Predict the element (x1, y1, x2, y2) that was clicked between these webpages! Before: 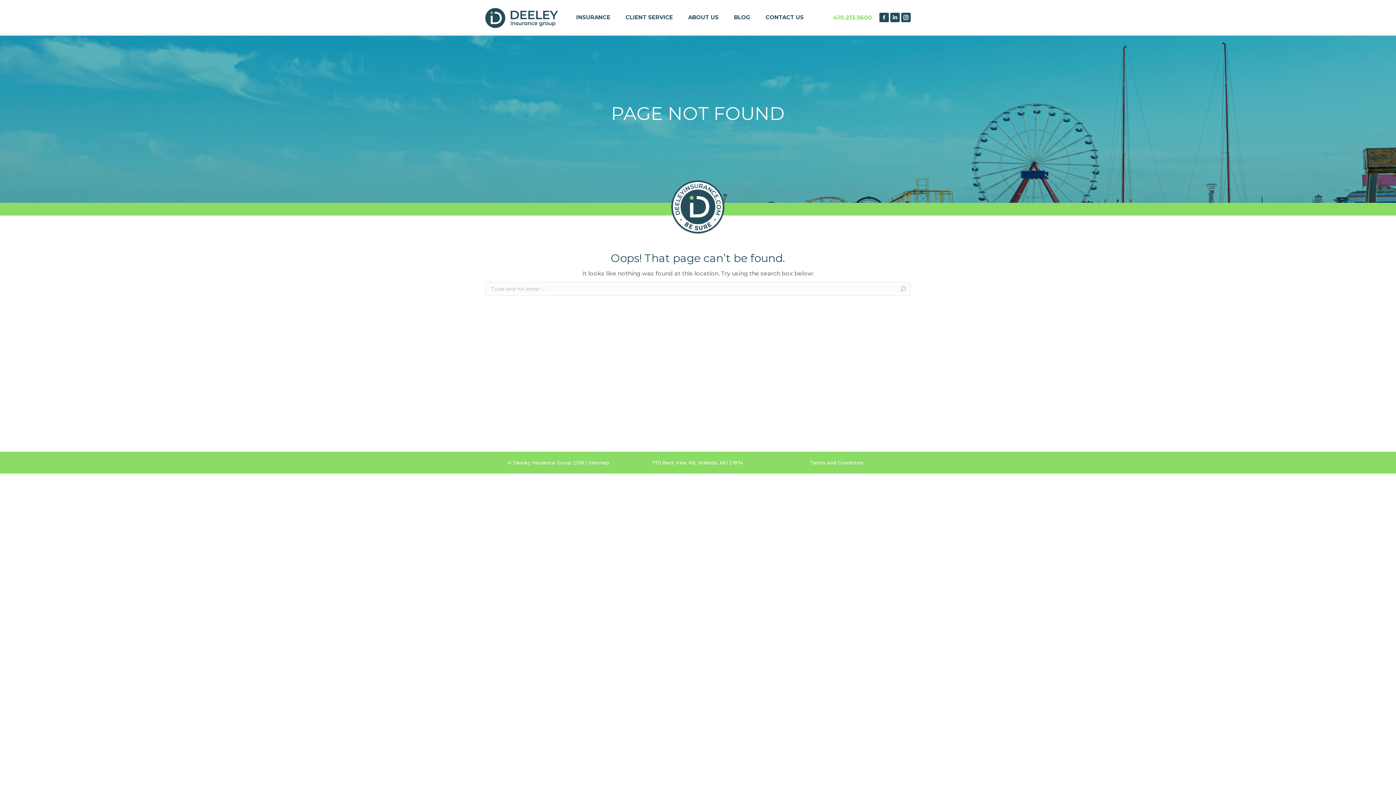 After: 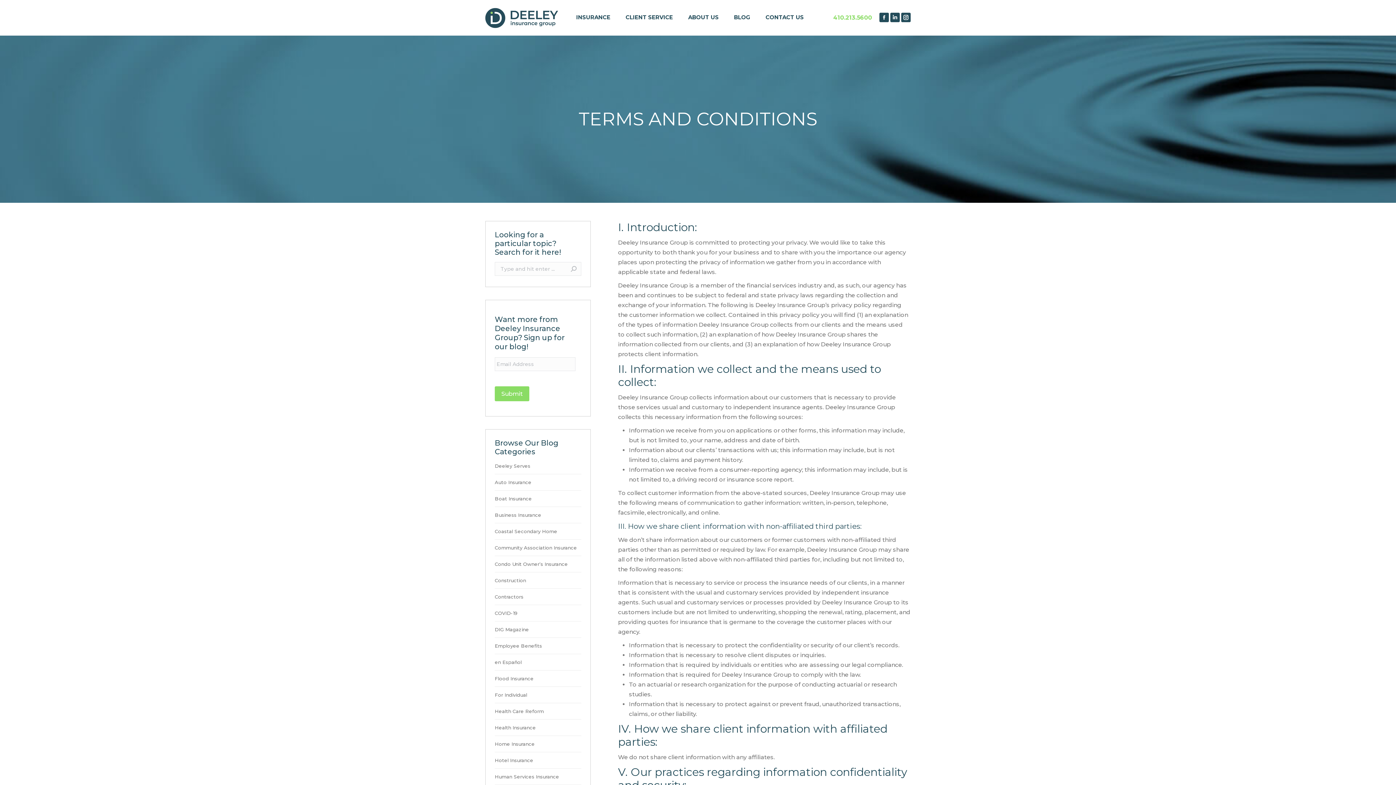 Action: label: Terms and Conditions bbox: (810, 459, 863, 465)